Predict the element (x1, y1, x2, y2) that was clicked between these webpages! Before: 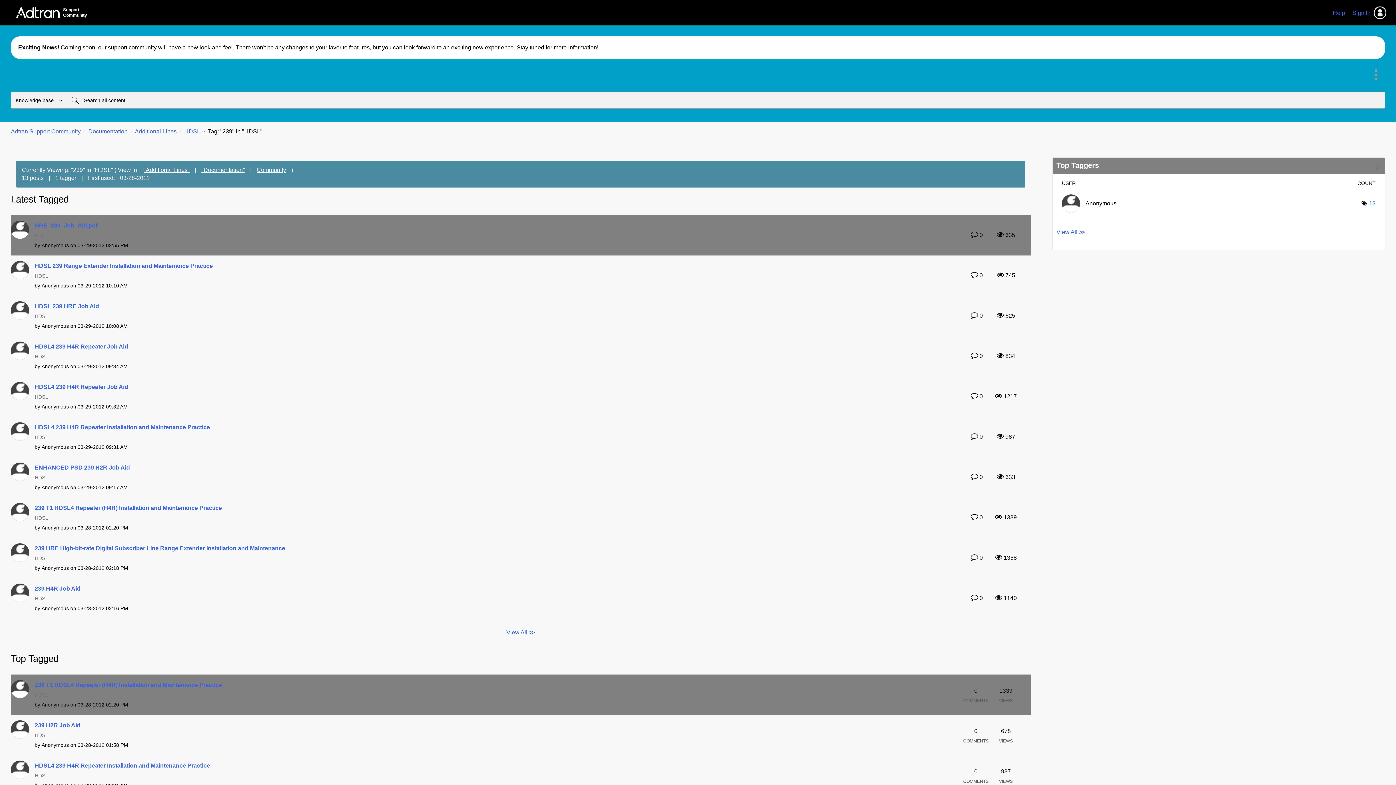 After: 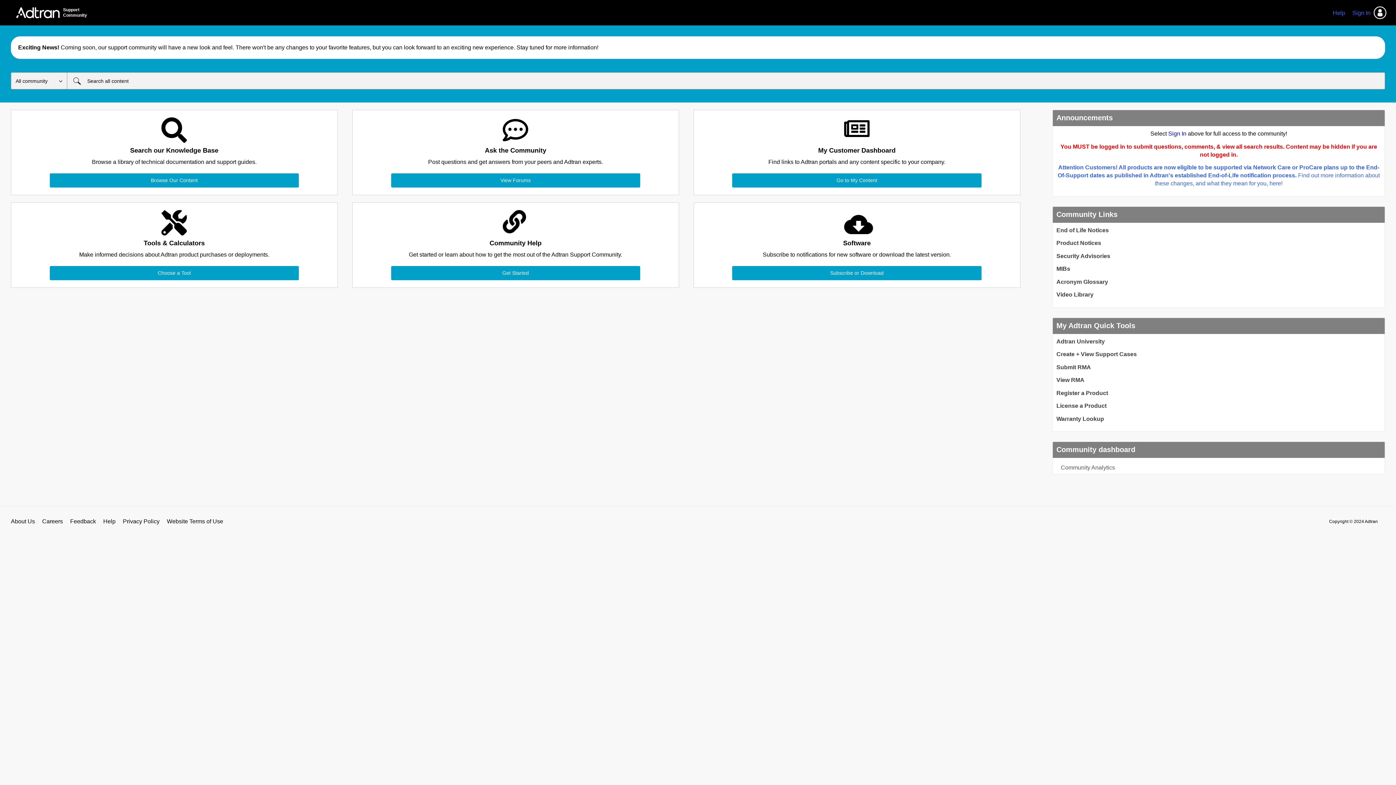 Action: label: Adtran Support Community bbox: (10, 128, 80, 134)